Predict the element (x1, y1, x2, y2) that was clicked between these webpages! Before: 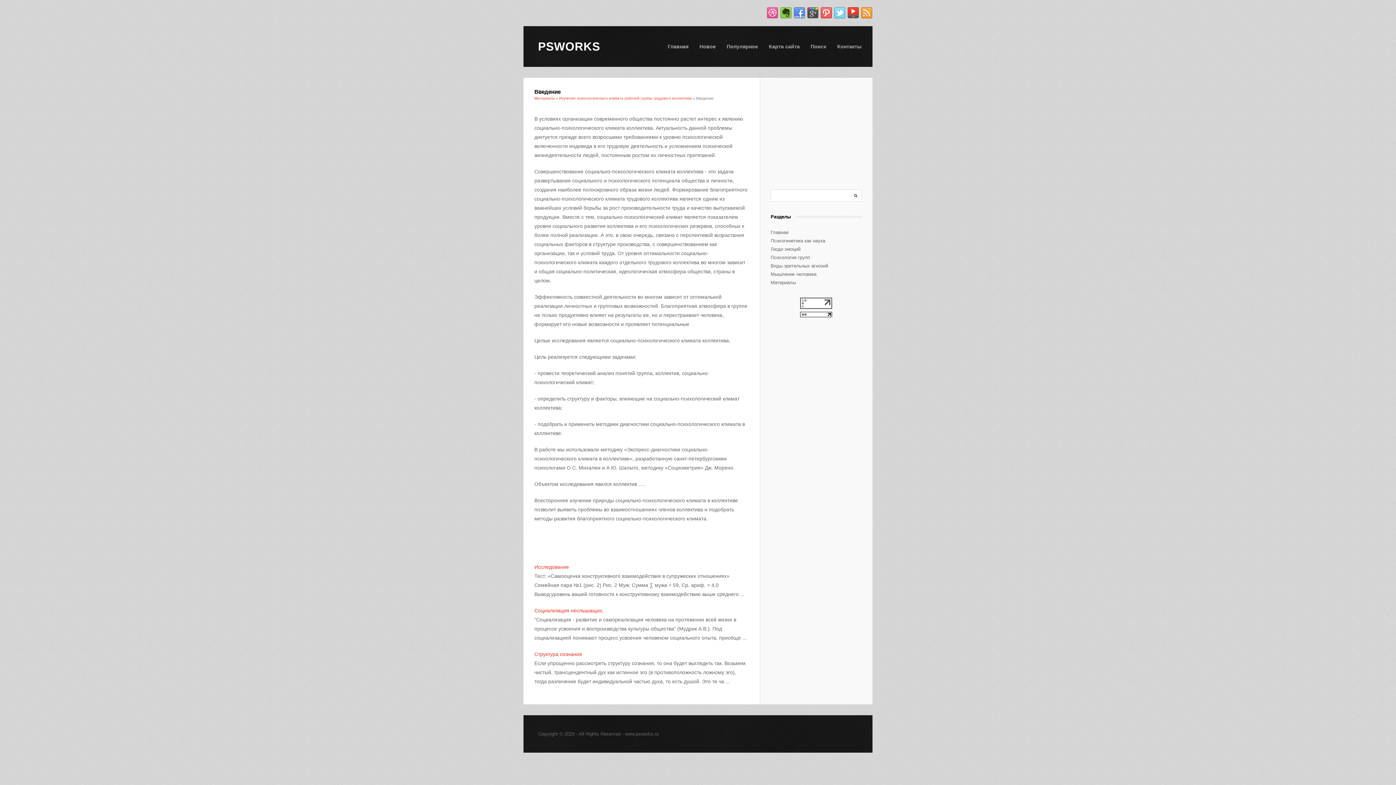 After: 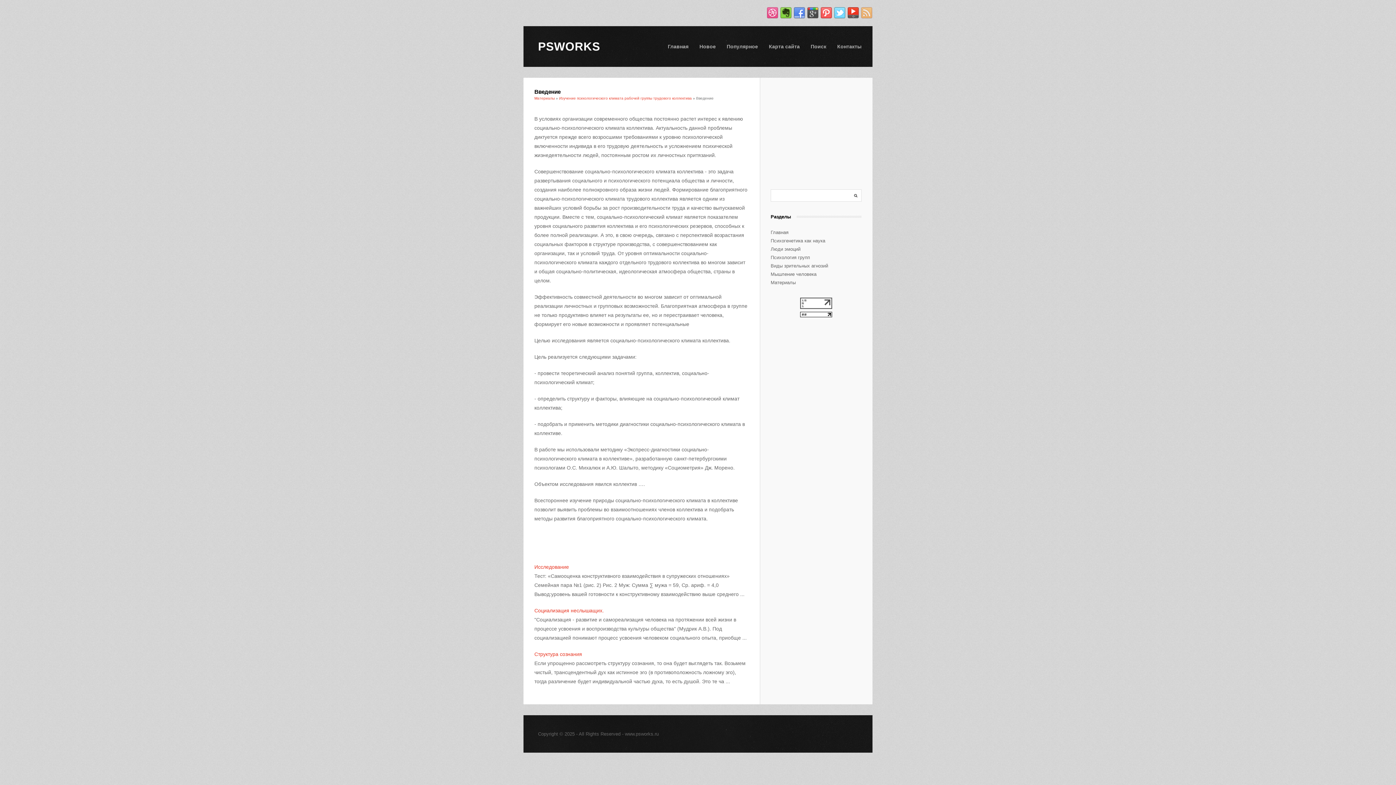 Action: bbox: (861, 7, 872, 18)